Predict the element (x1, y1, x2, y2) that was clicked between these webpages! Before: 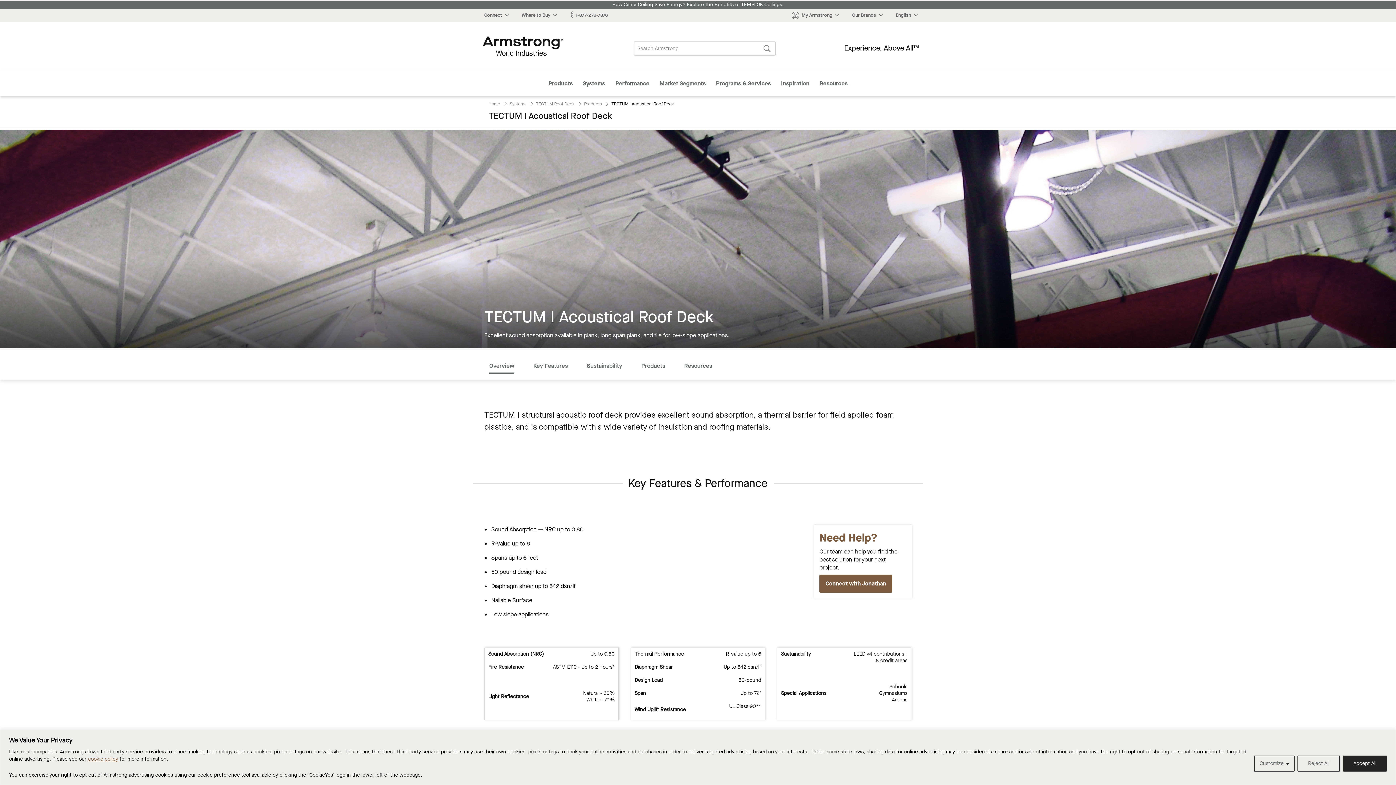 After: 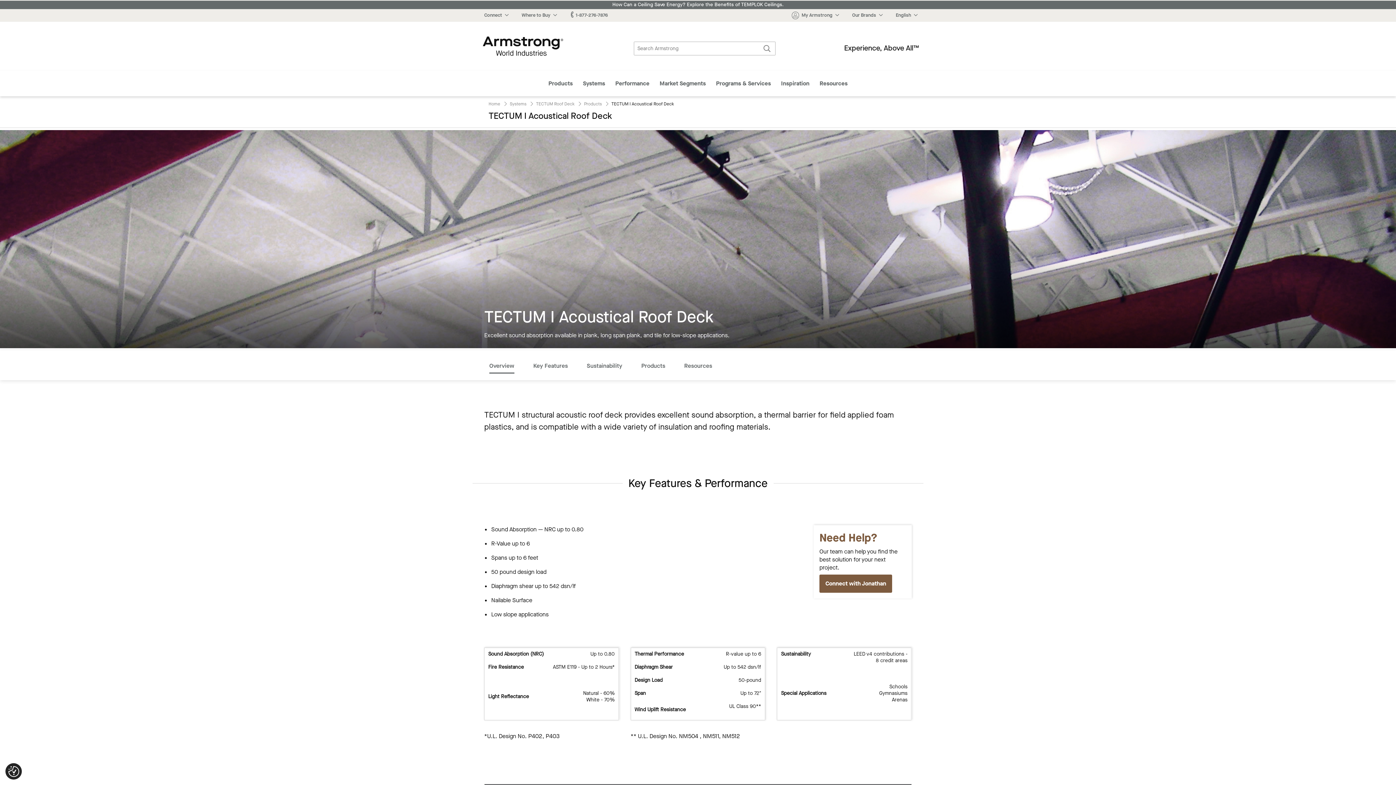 Action: bbox: (1343, 755, 1387, 771) label: Accept All